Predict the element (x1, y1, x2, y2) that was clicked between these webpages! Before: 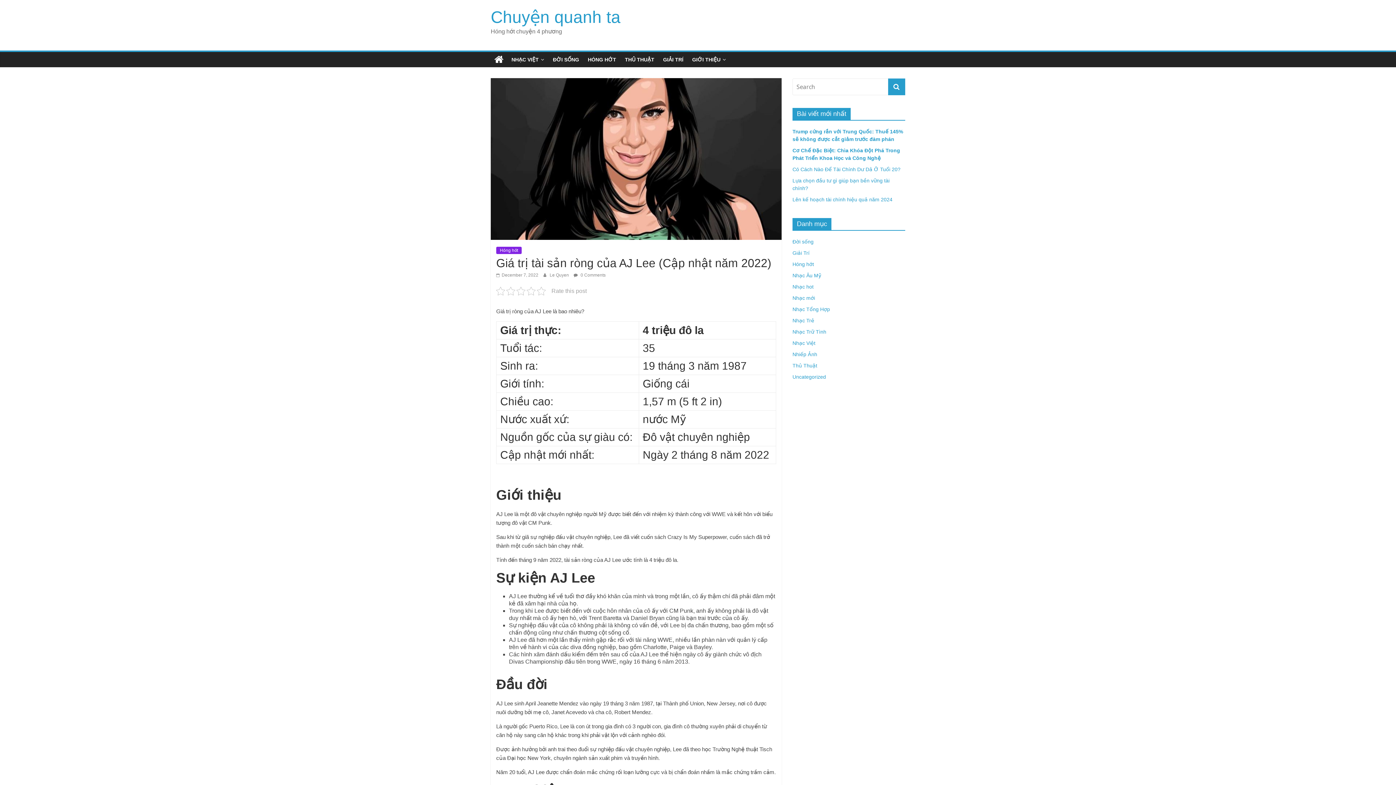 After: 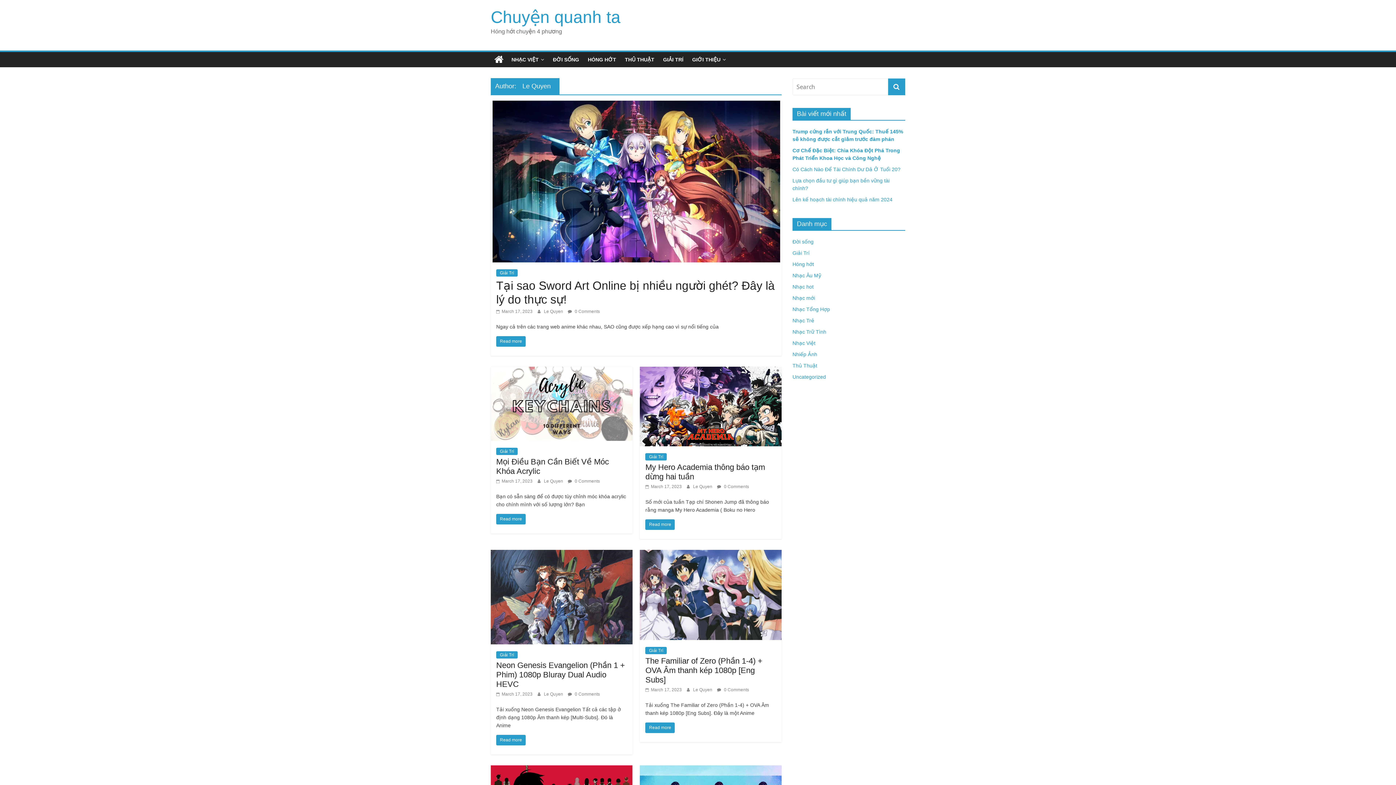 Action: bbox: (549, 272, 570, 277) label: Le Quyen 